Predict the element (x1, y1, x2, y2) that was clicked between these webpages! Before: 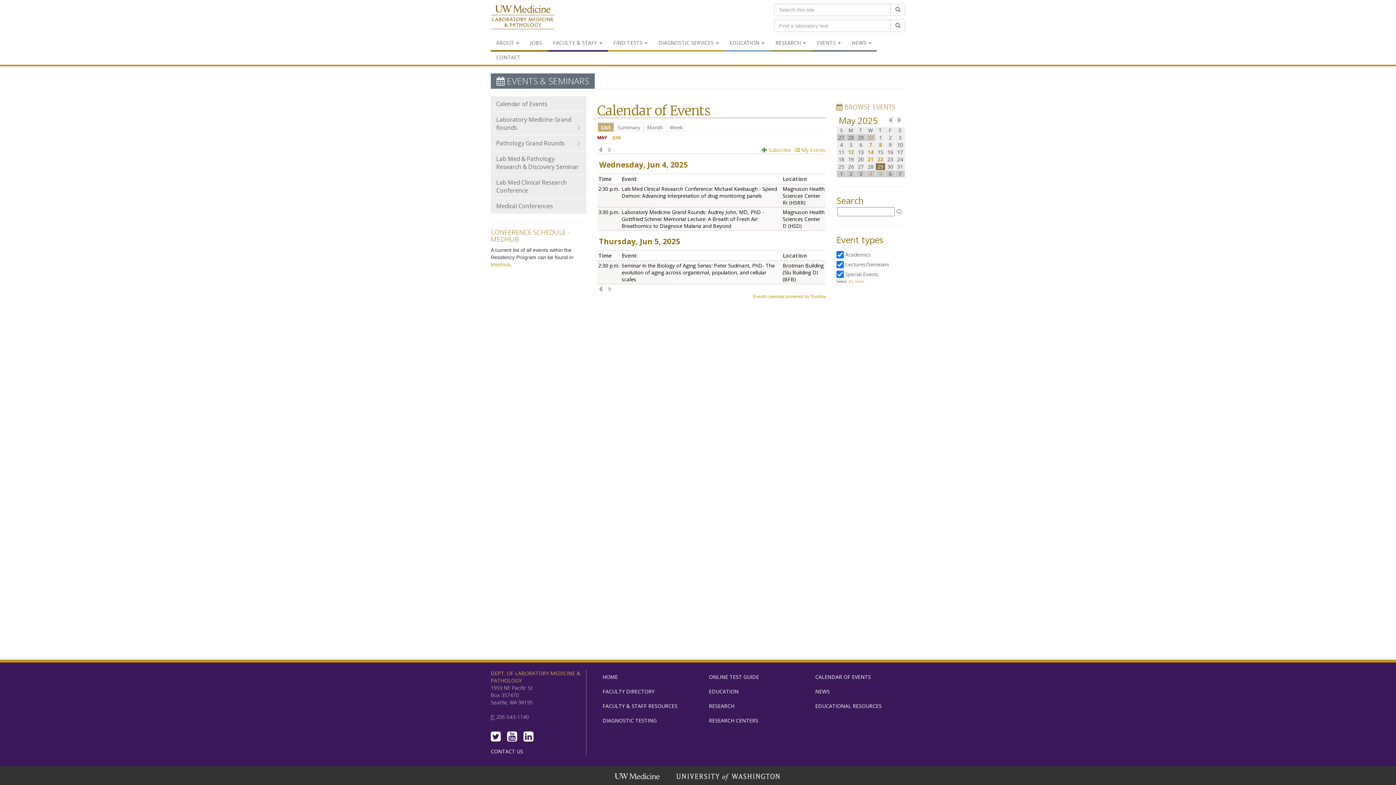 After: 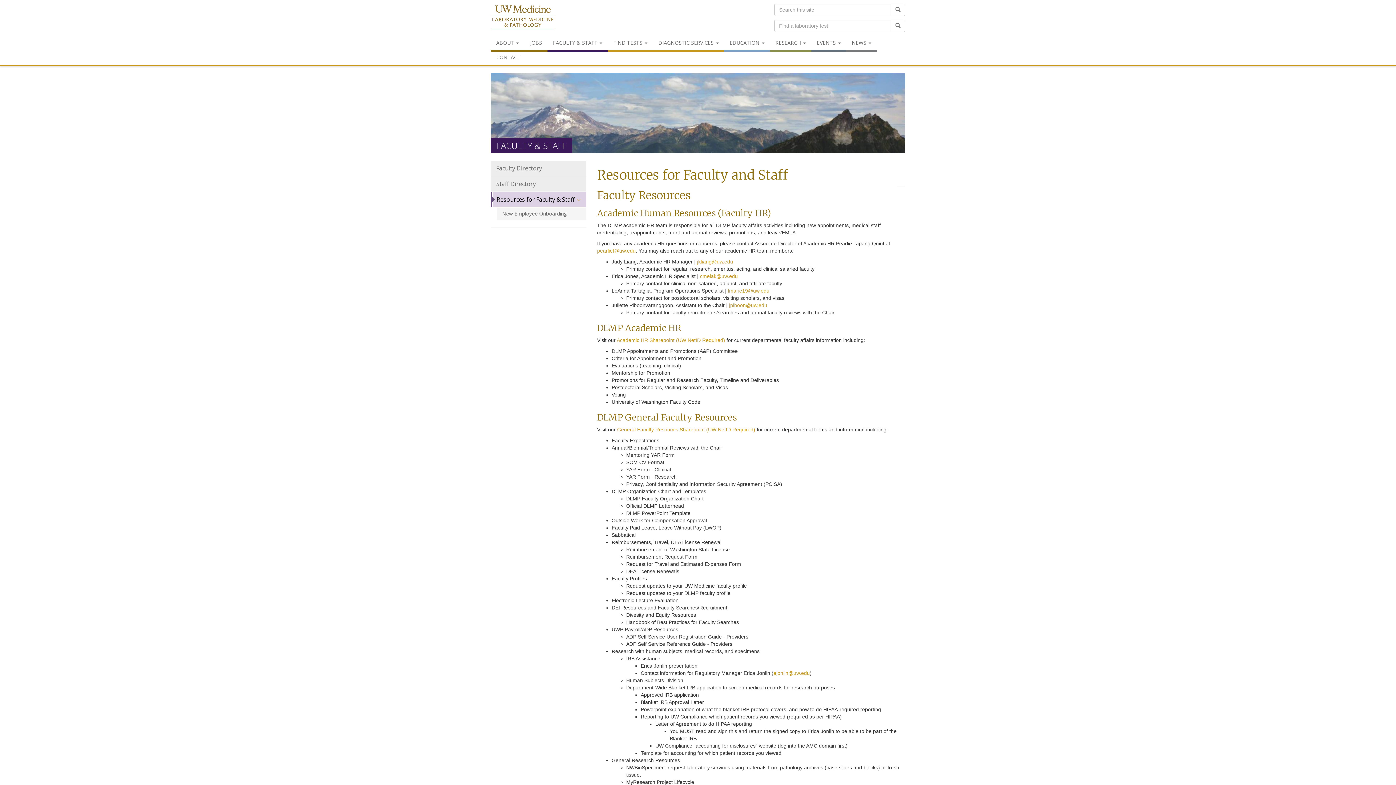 Action: label: FACULTY & STAFF RESOURCES bbox: (597, 699, 692, 713)